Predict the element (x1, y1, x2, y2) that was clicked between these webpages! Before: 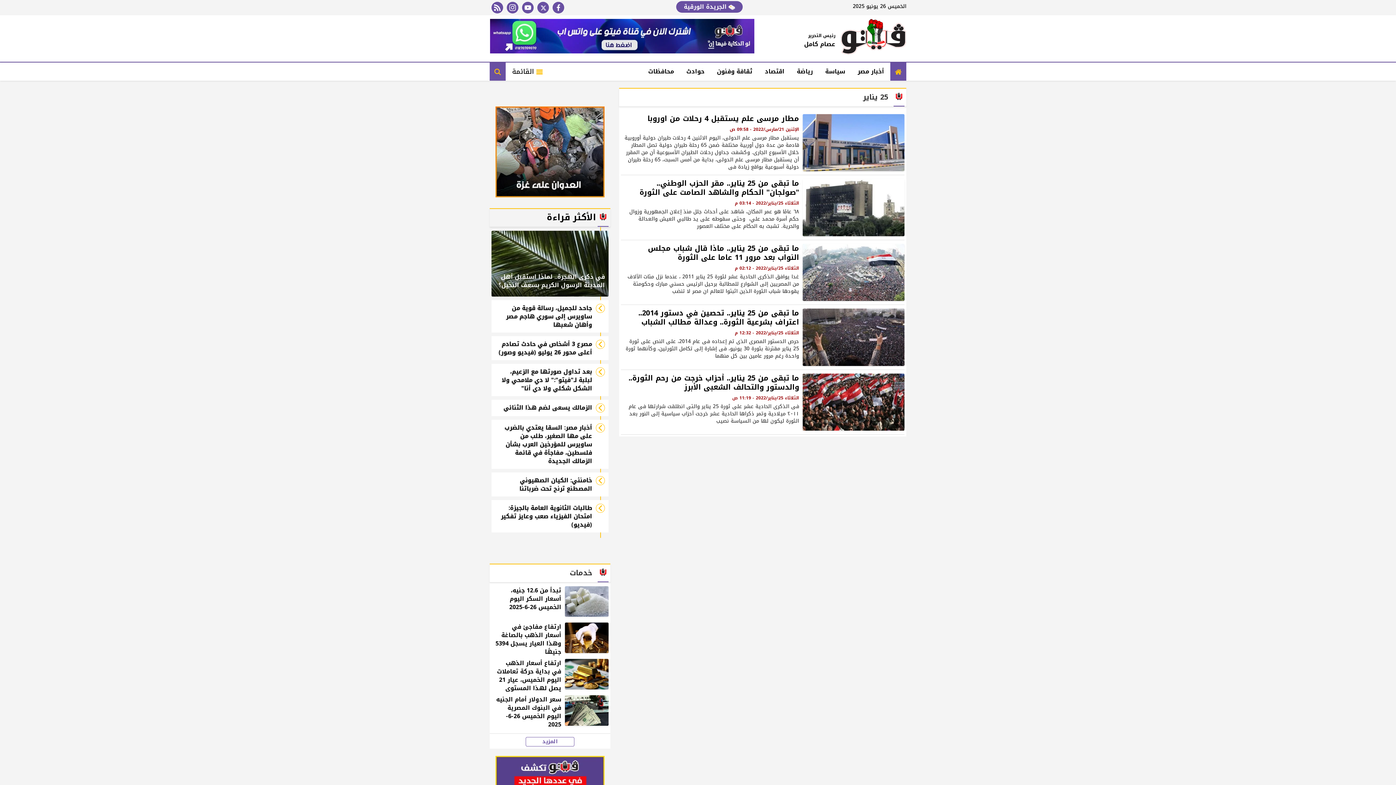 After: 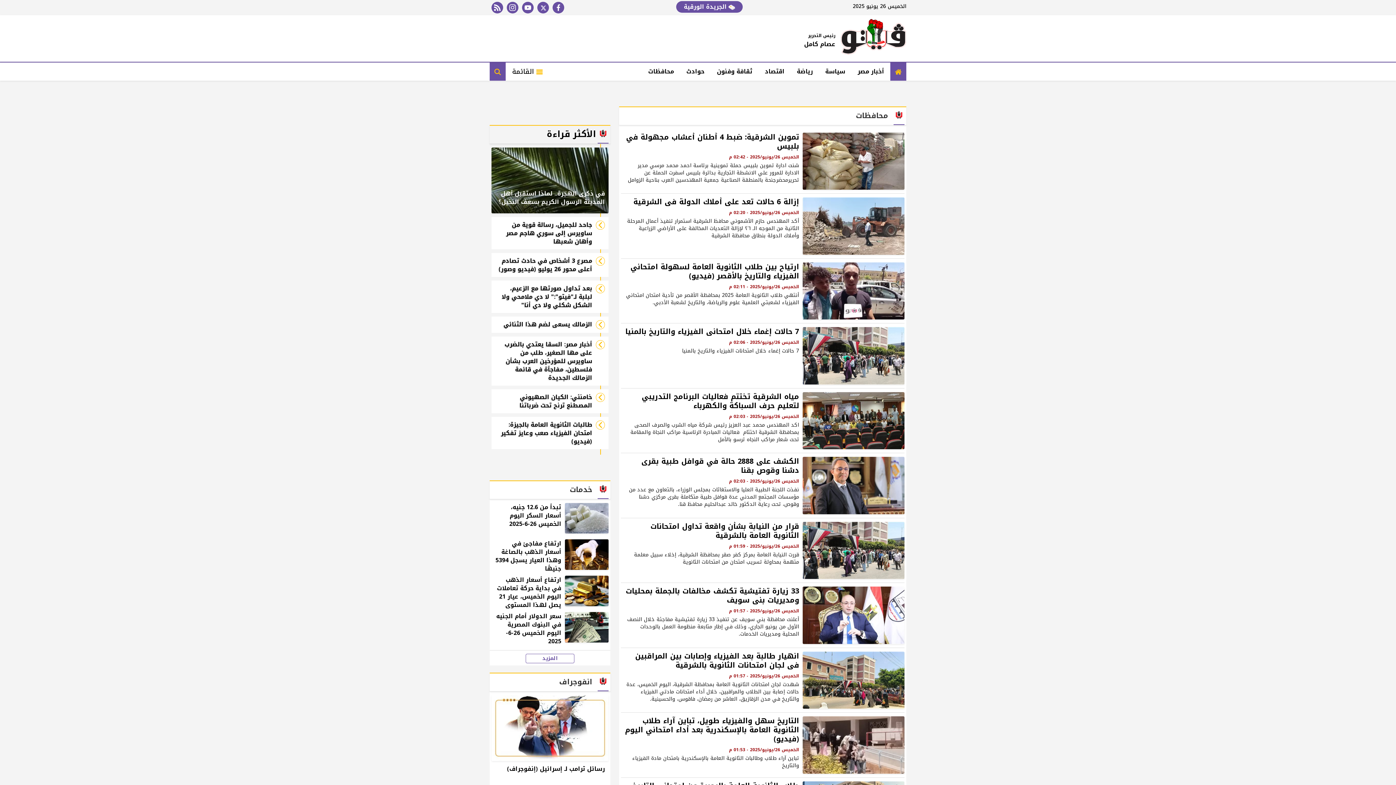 Action: bbox: (642, 62, 680, 80) label: محافظات